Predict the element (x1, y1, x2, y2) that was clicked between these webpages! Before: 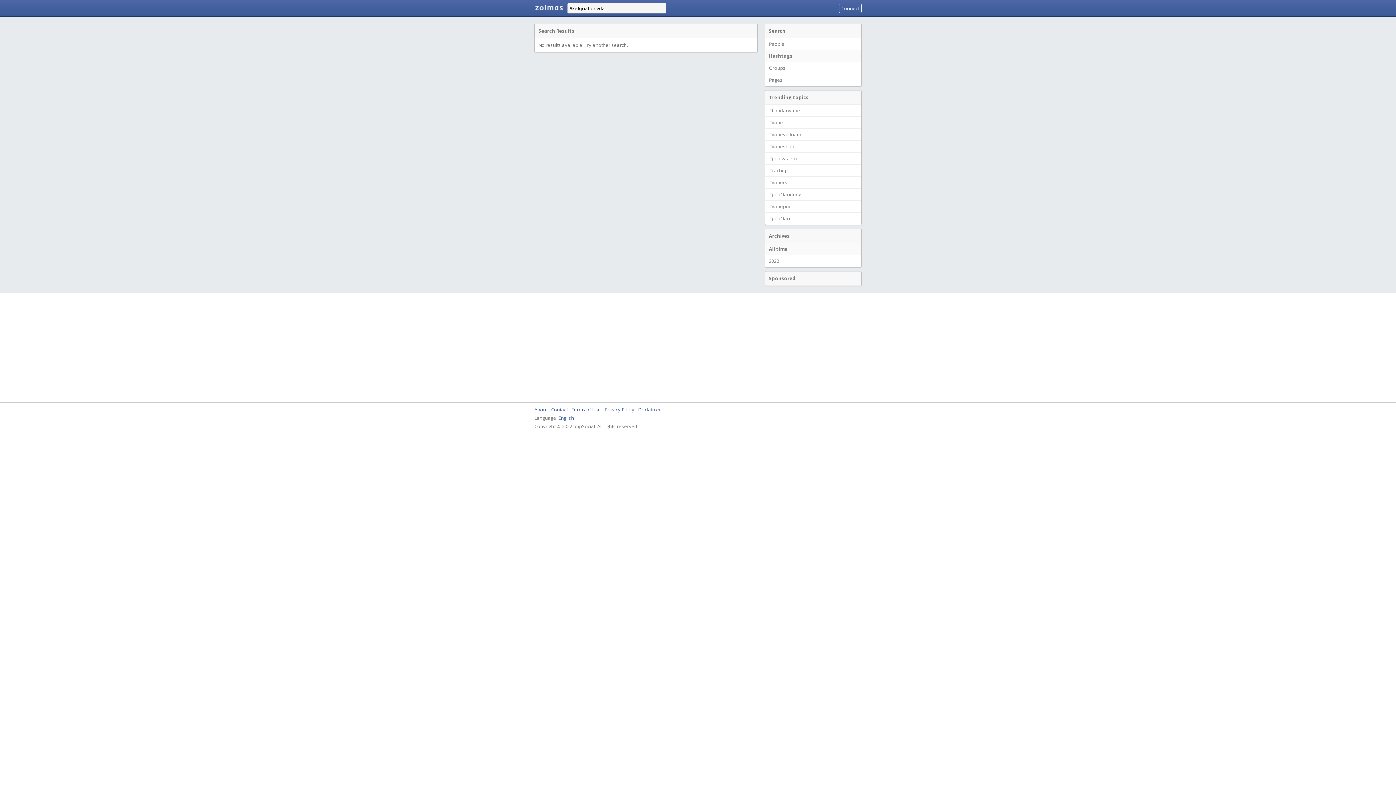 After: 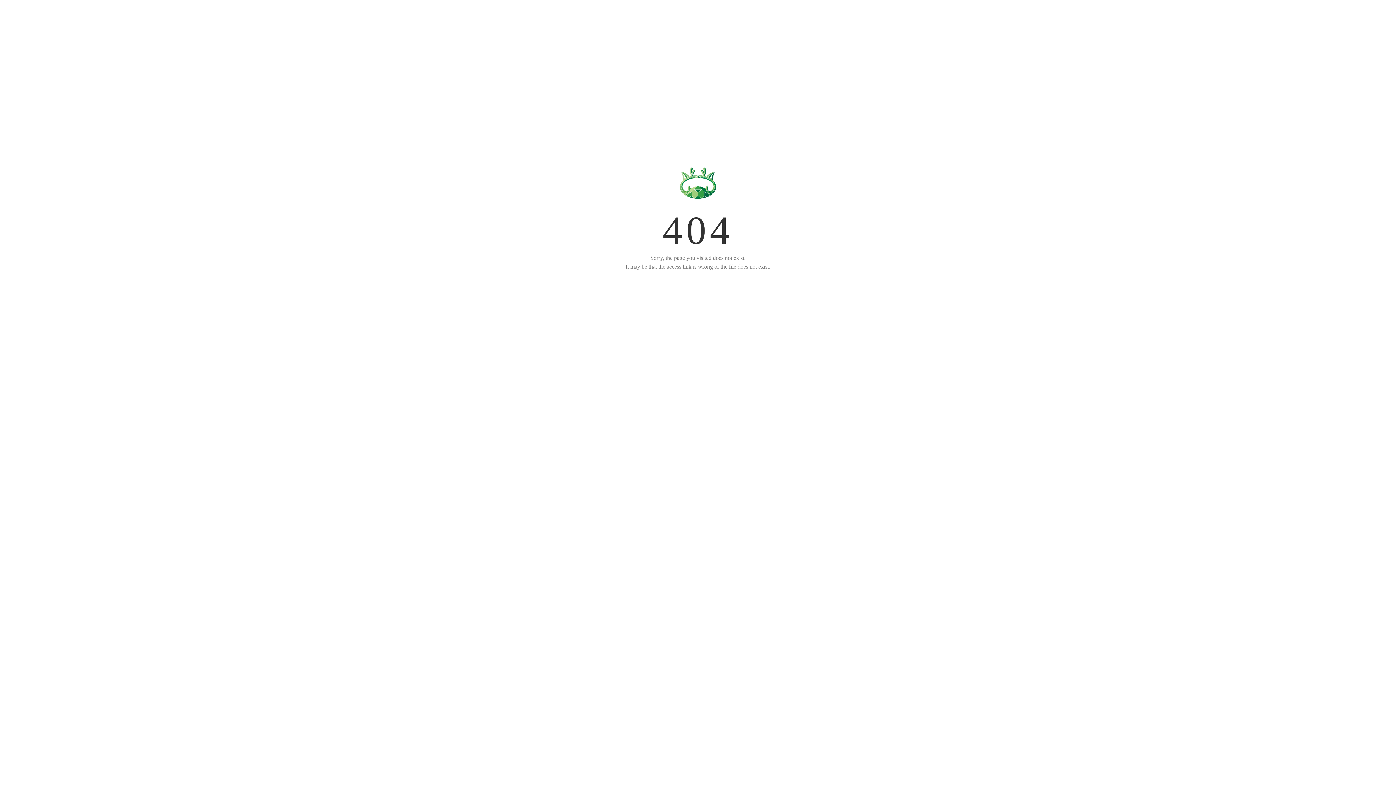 Action: bbox: (765, 61, 861, 74) label: Groups